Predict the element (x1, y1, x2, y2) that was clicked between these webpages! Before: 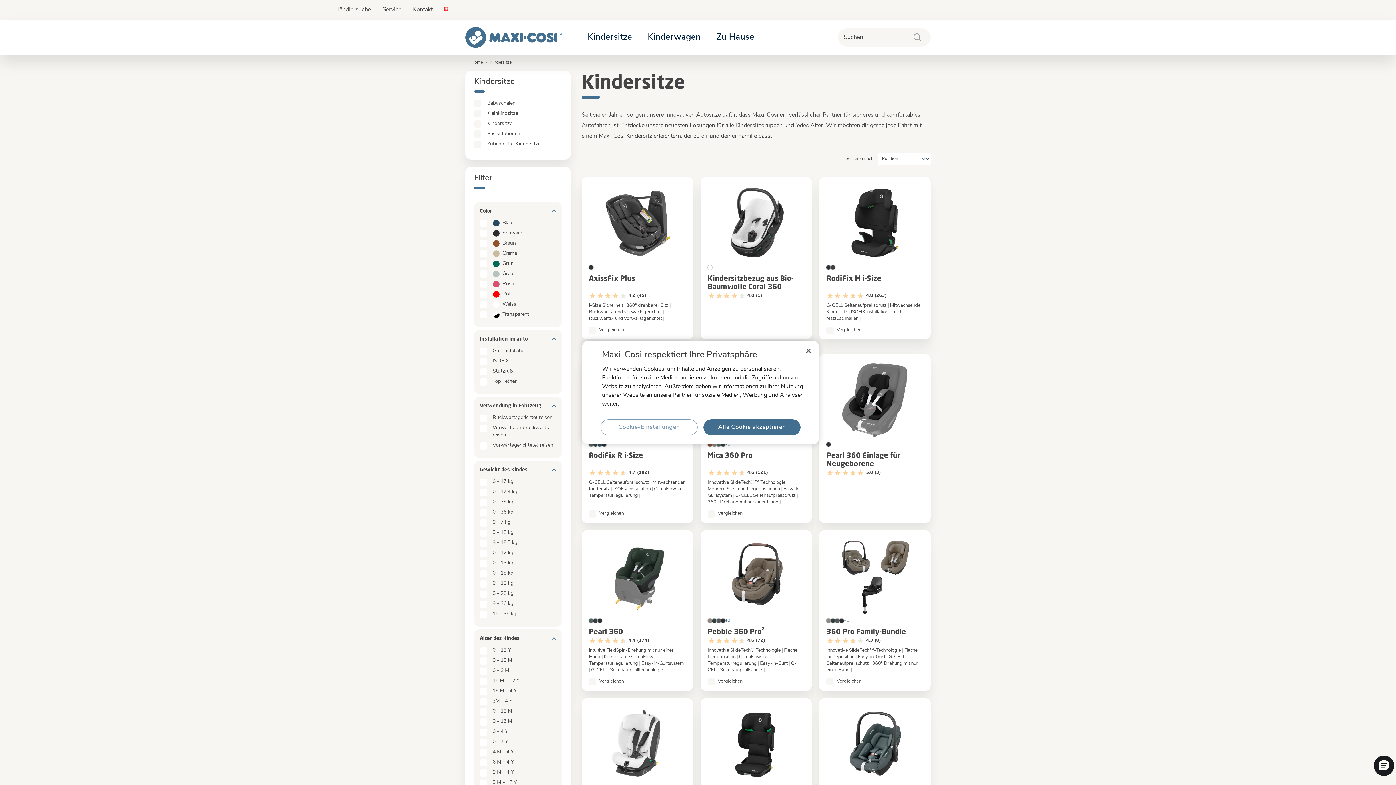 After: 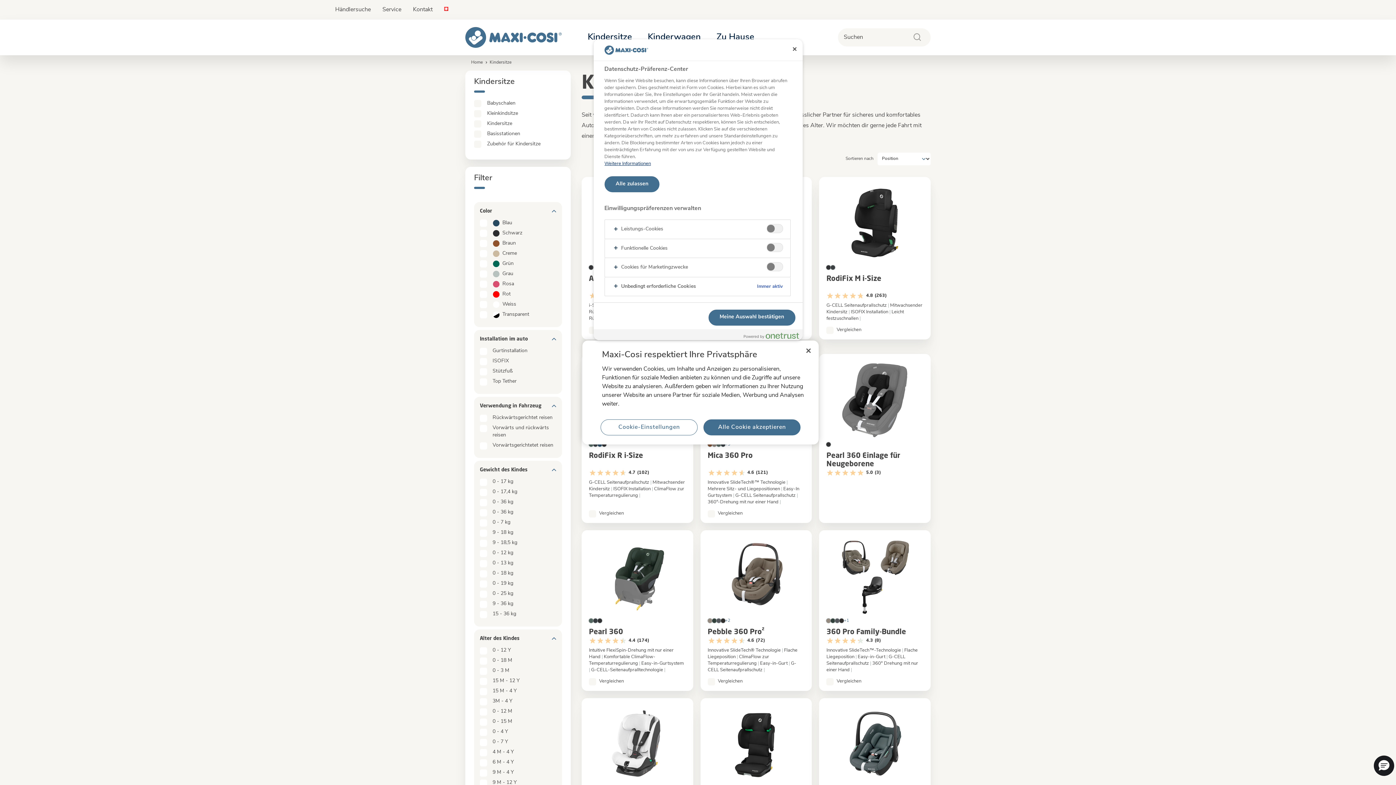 Action: bbox: (600, 419, 697, 435) label: Cookie-Einstellungen